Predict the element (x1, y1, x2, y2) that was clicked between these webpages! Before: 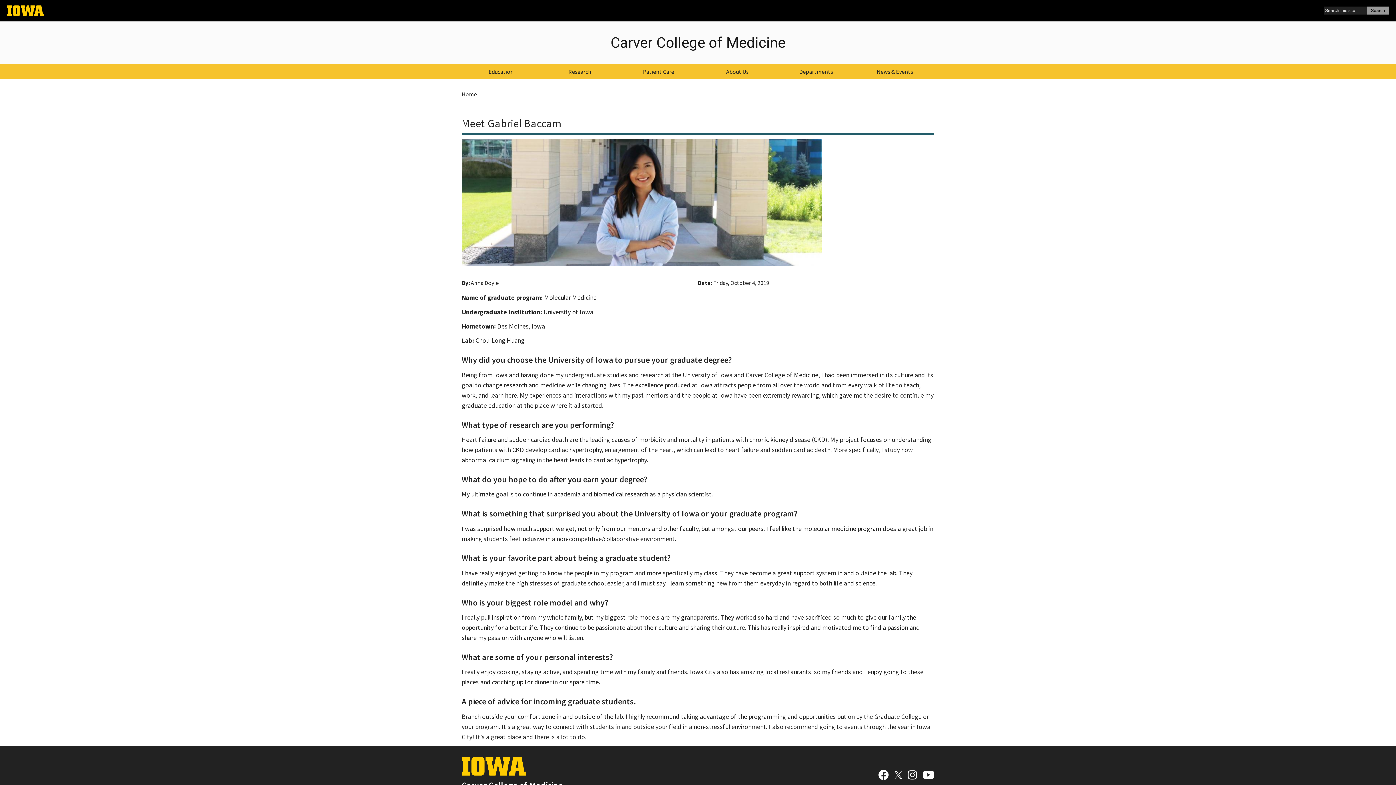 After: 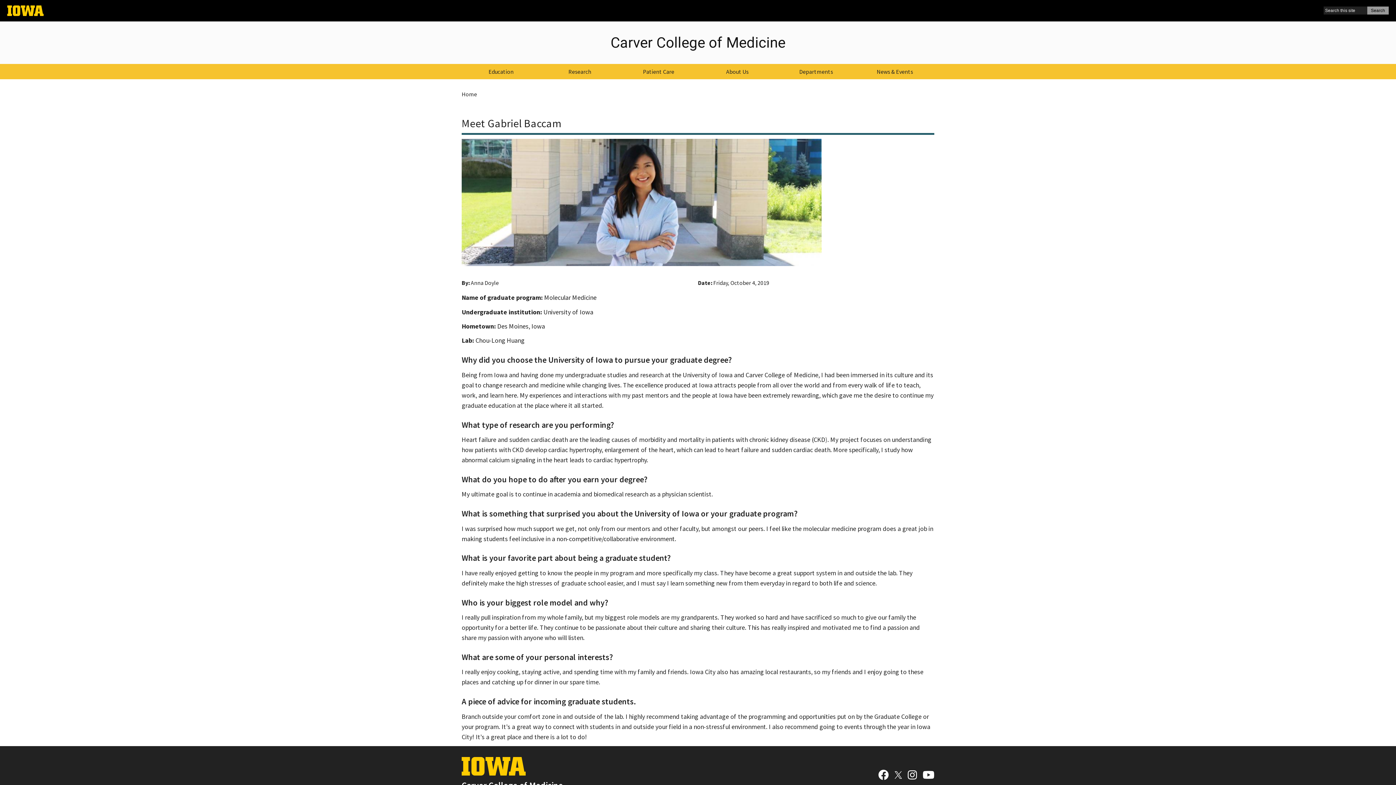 Action: bbox: (908, 770, 917, 780) label: Instagram social media link